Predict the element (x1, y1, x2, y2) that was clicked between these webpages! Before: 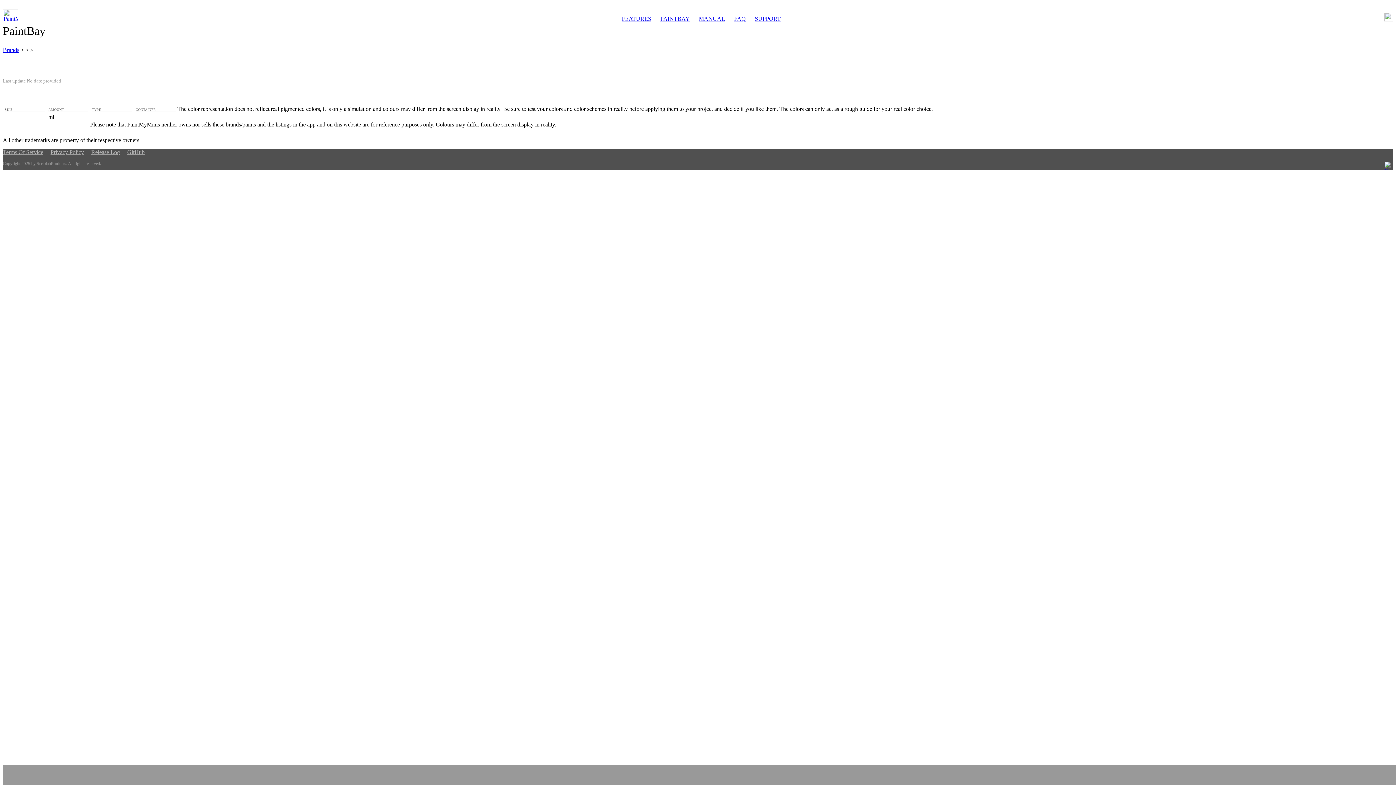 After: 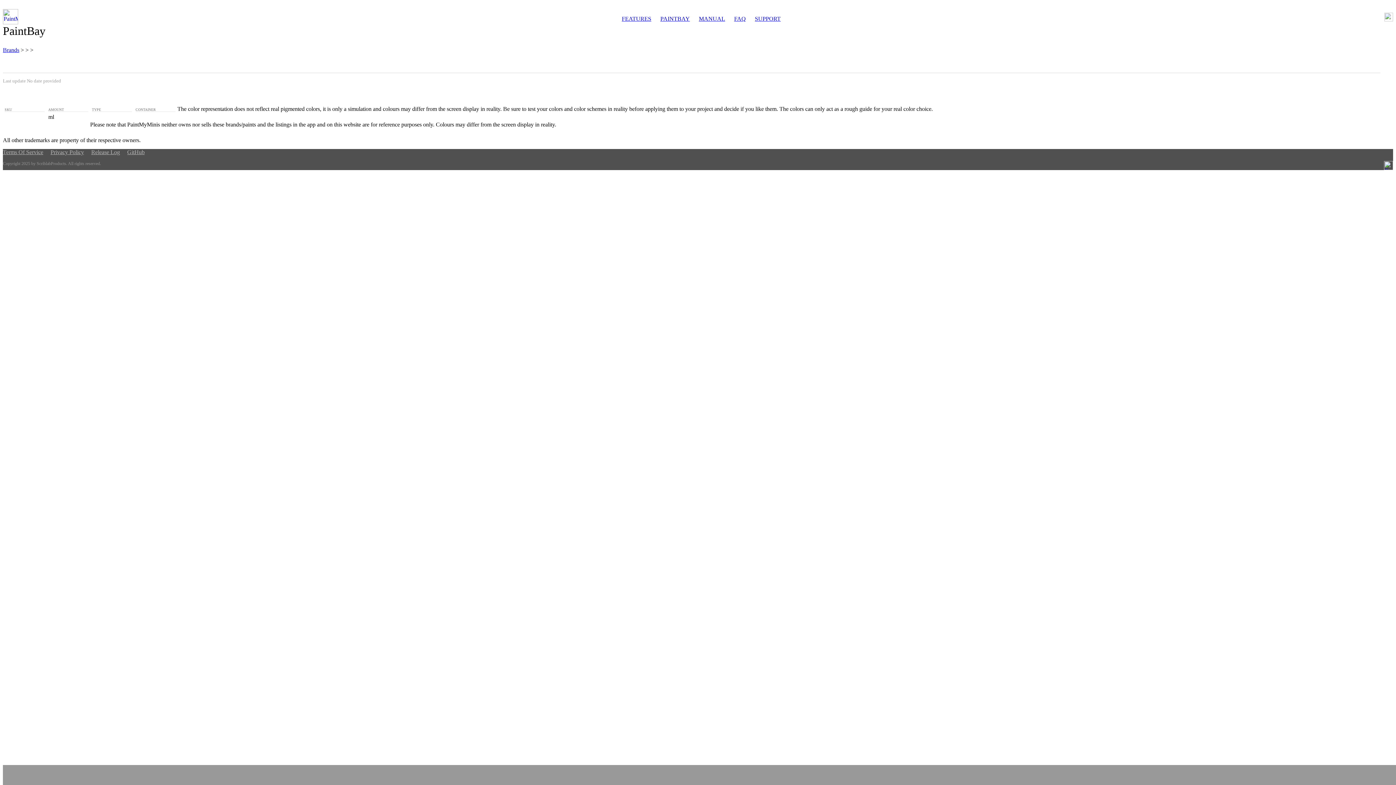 Action: bbox: (1384, 165, 1393, 171)